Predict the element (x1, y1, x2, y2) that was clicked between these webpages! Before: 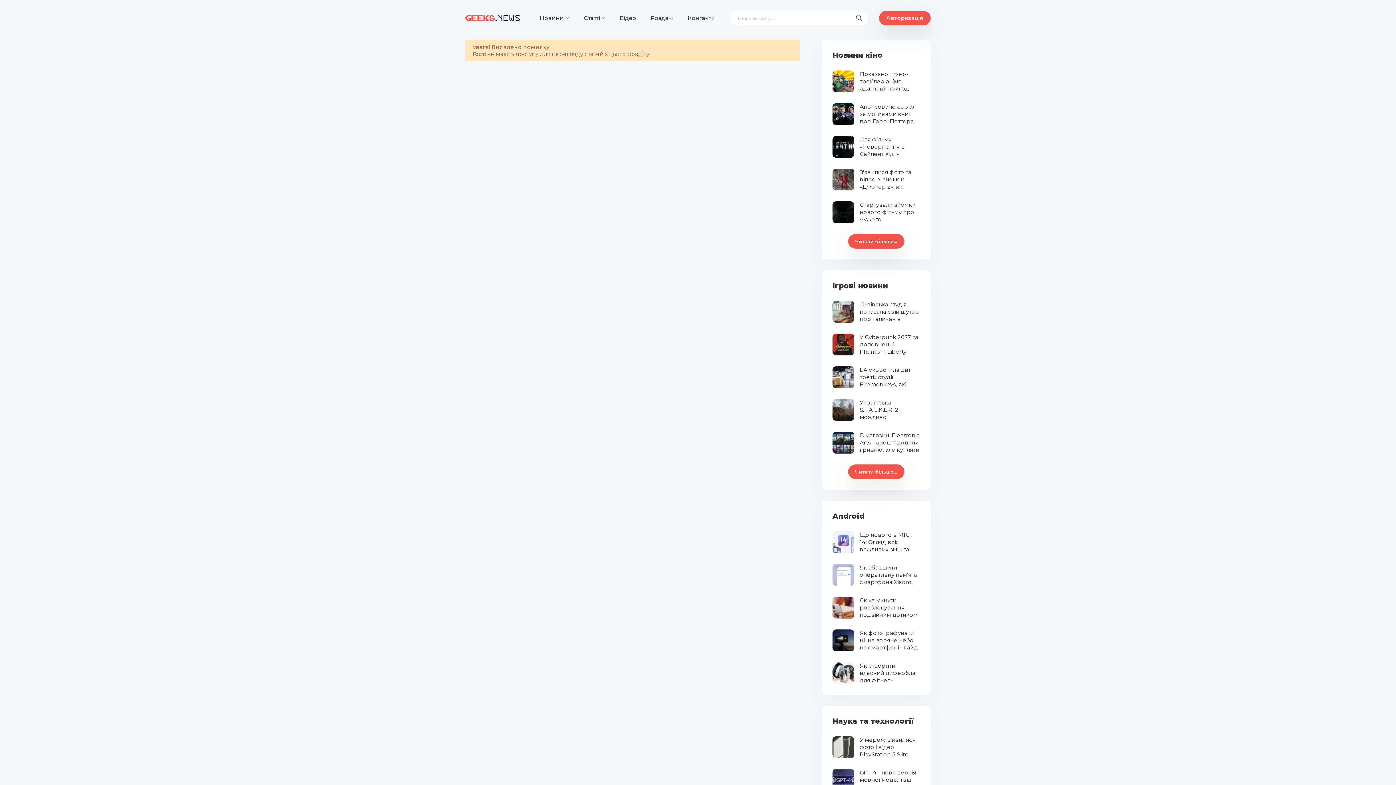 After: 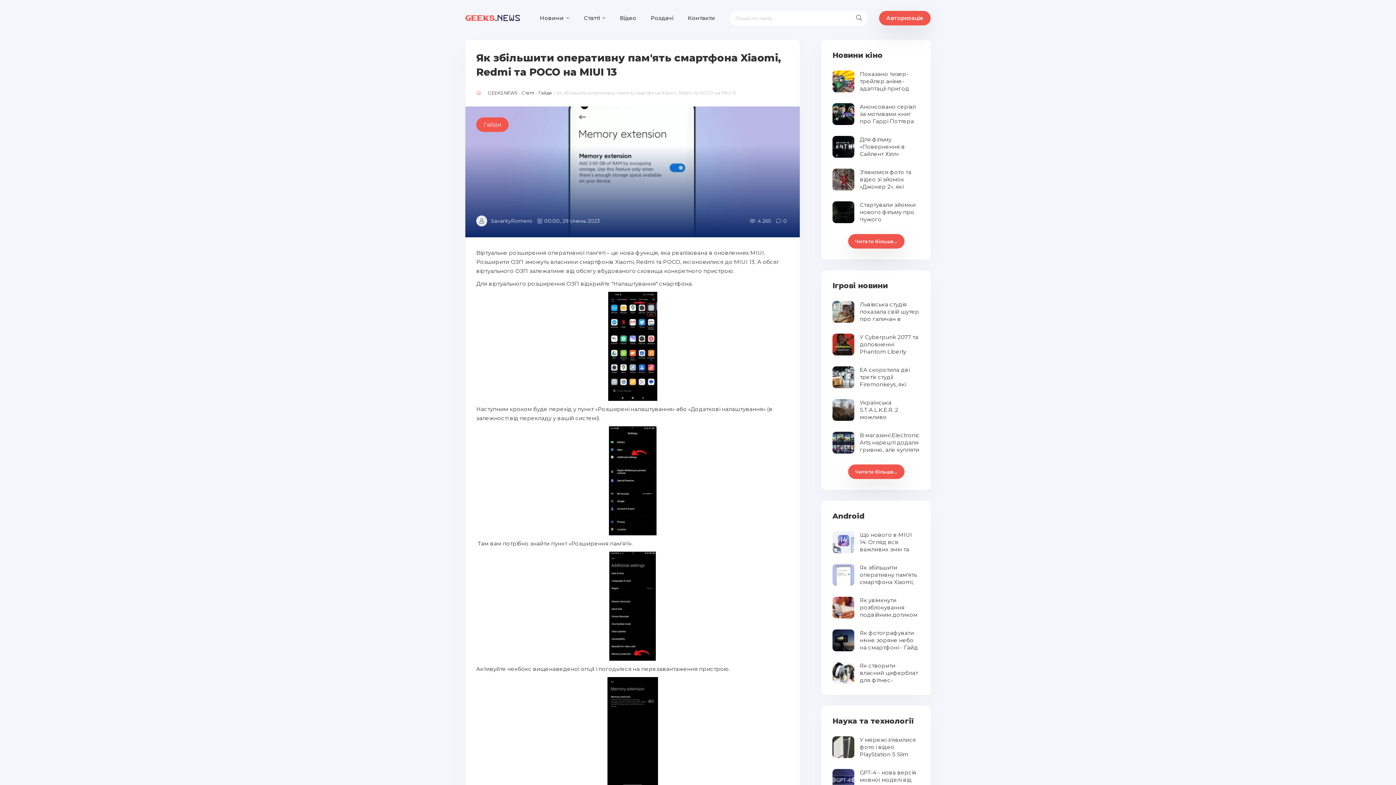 Action: label: Як збільшити оперативну пам'ять смартфона Xiaomi, Redmi та POCO на MIUI 13 bbox: (832, 564, 920, 586)